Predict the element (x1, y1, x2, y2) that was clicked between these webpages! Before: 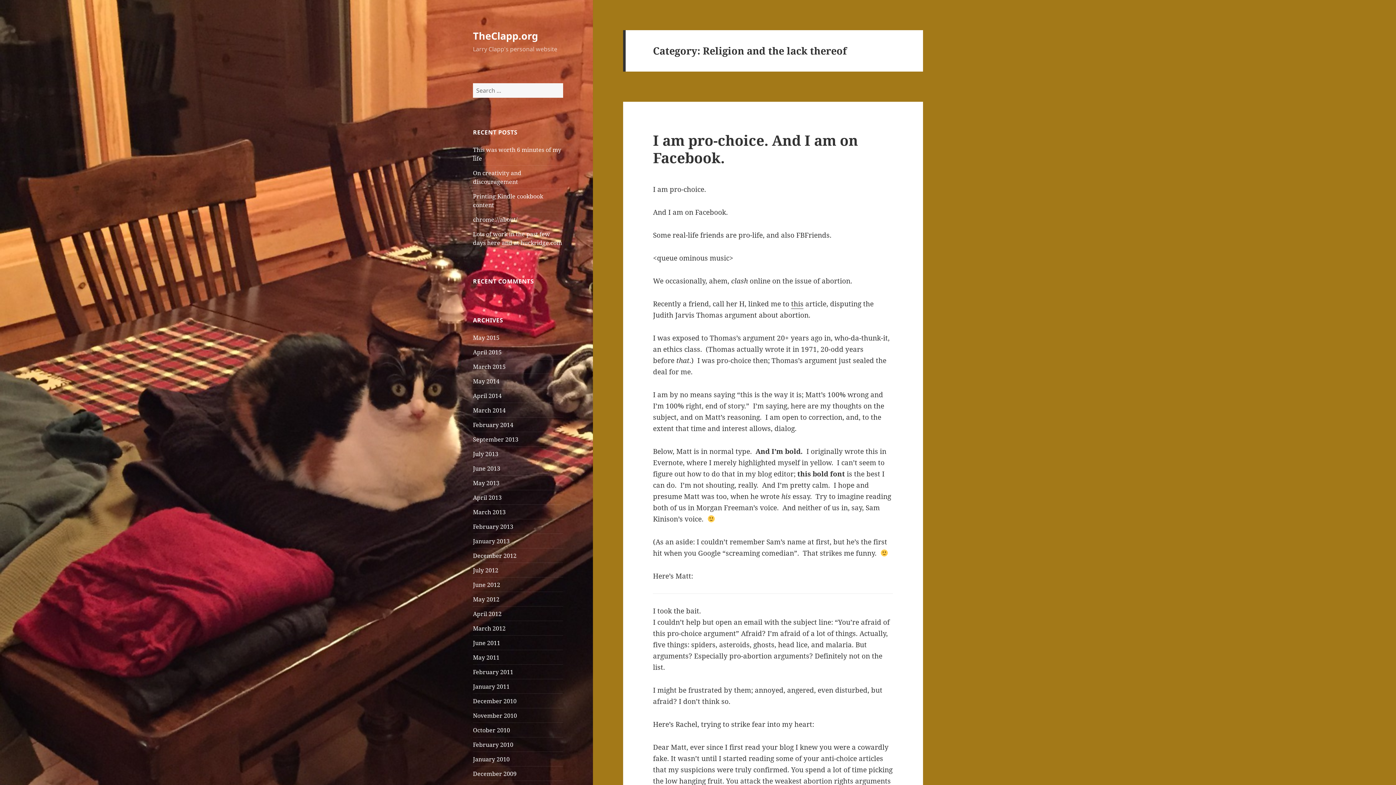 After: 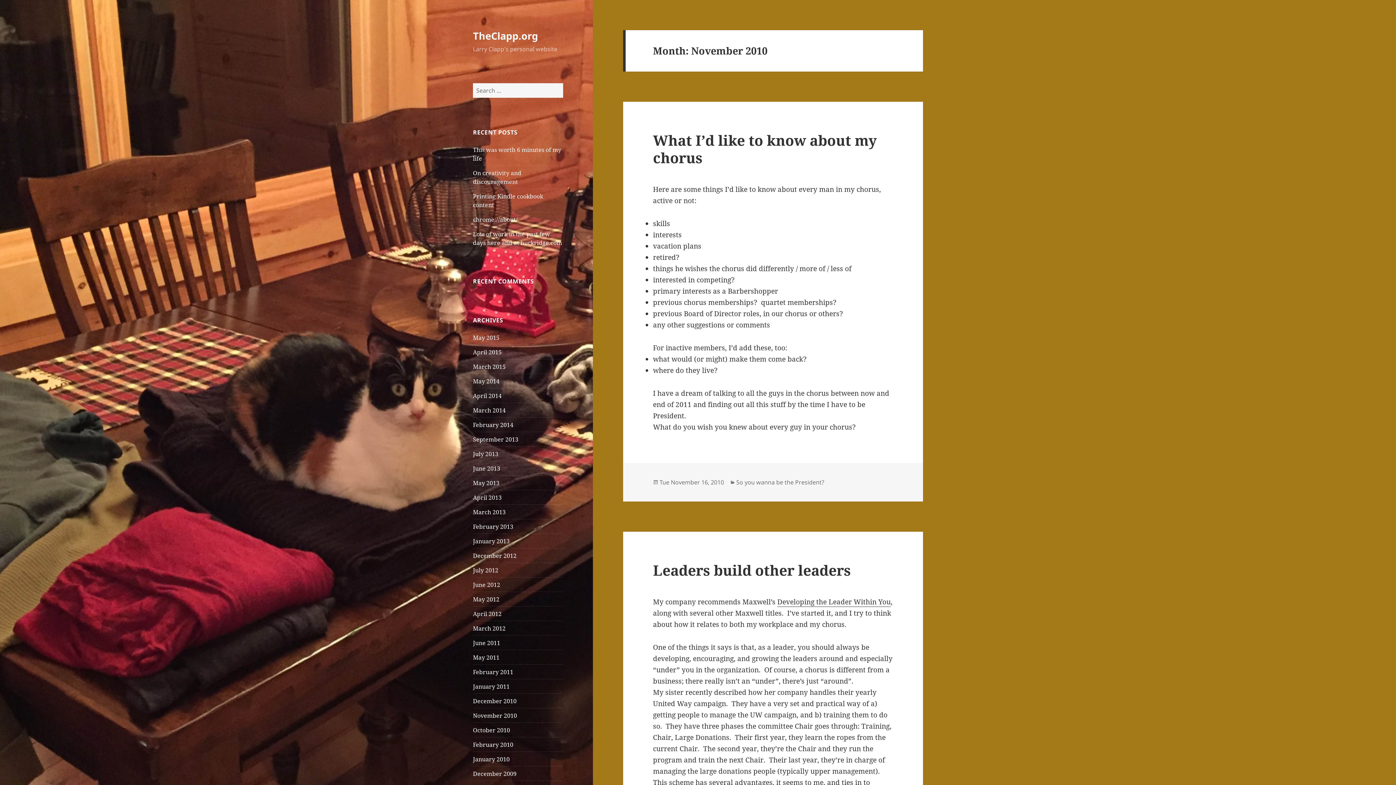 Action: bbox: (473, 711, 517, 719) label: November 2010